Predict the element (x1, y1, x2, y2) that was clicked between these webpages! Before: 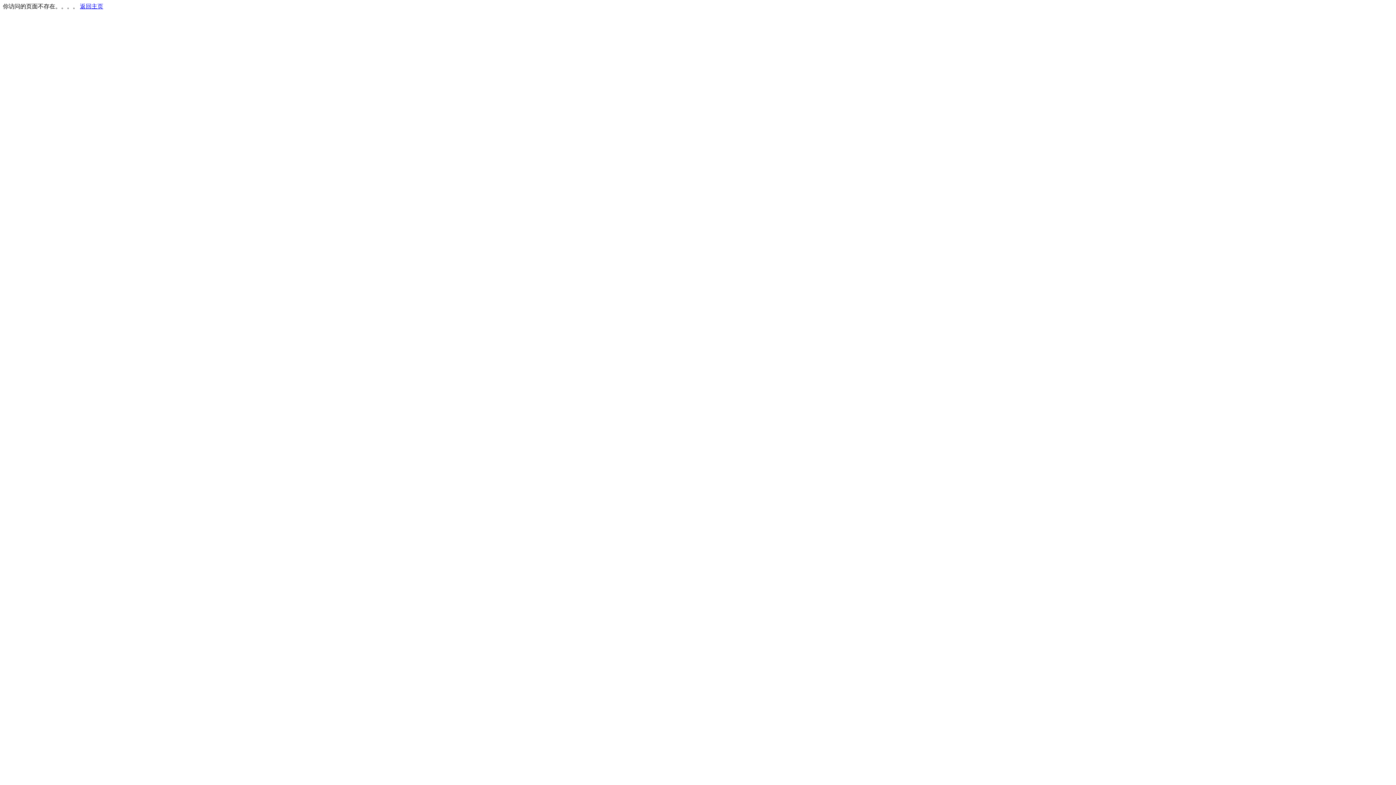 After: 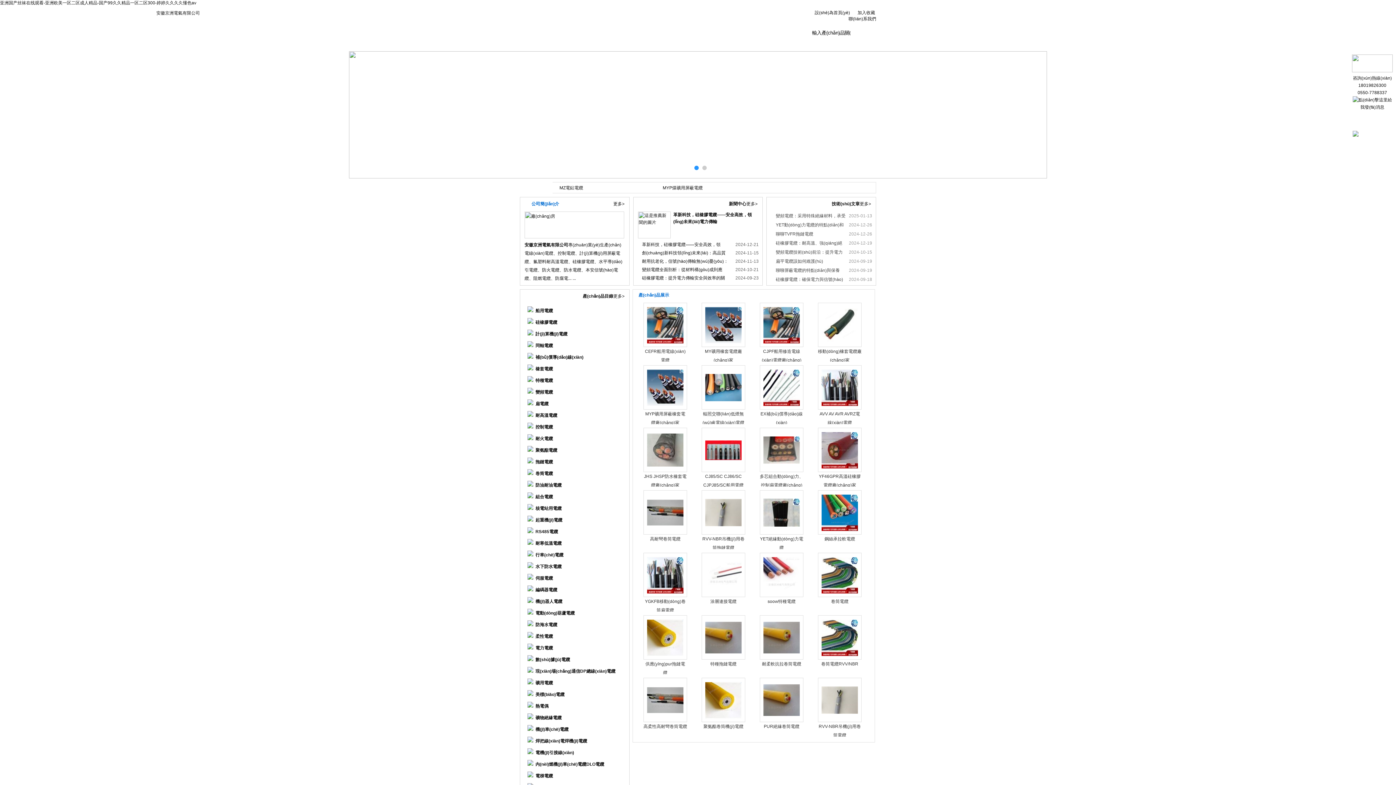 Action: label: 返回主页 bbox: (80, 3, 103, 9)